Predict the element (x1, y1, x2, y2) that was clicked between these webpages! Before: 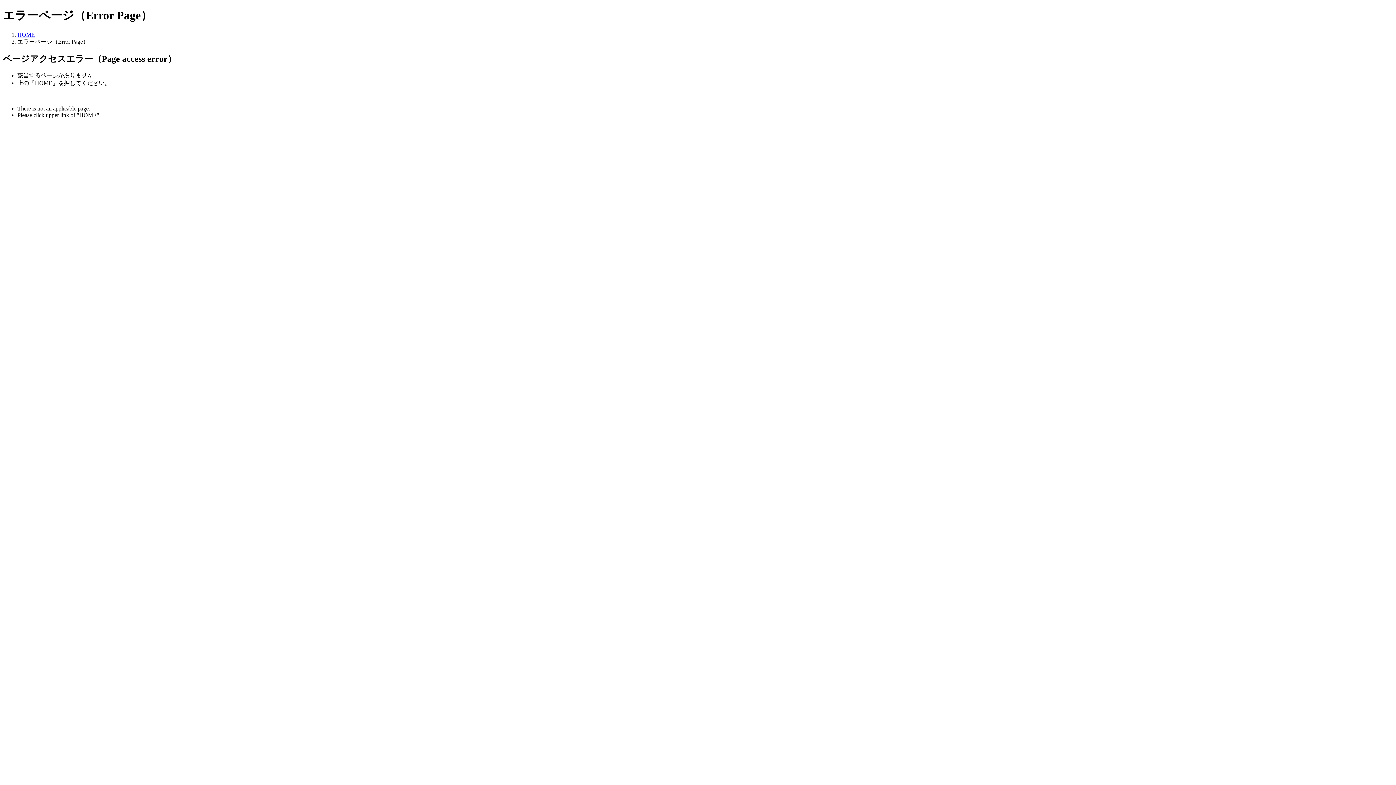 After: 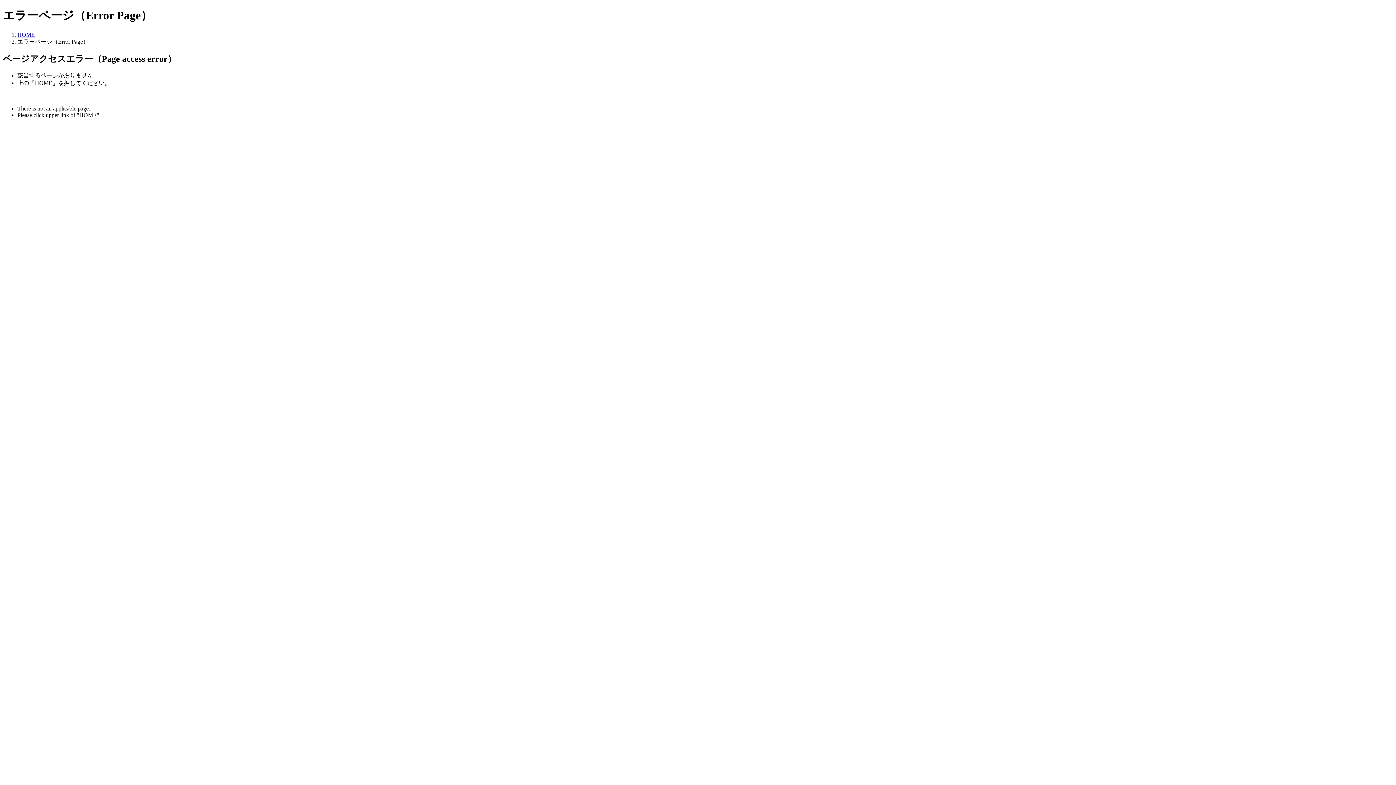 Action: label: HOME bbox: (17, 31, 34, 37)